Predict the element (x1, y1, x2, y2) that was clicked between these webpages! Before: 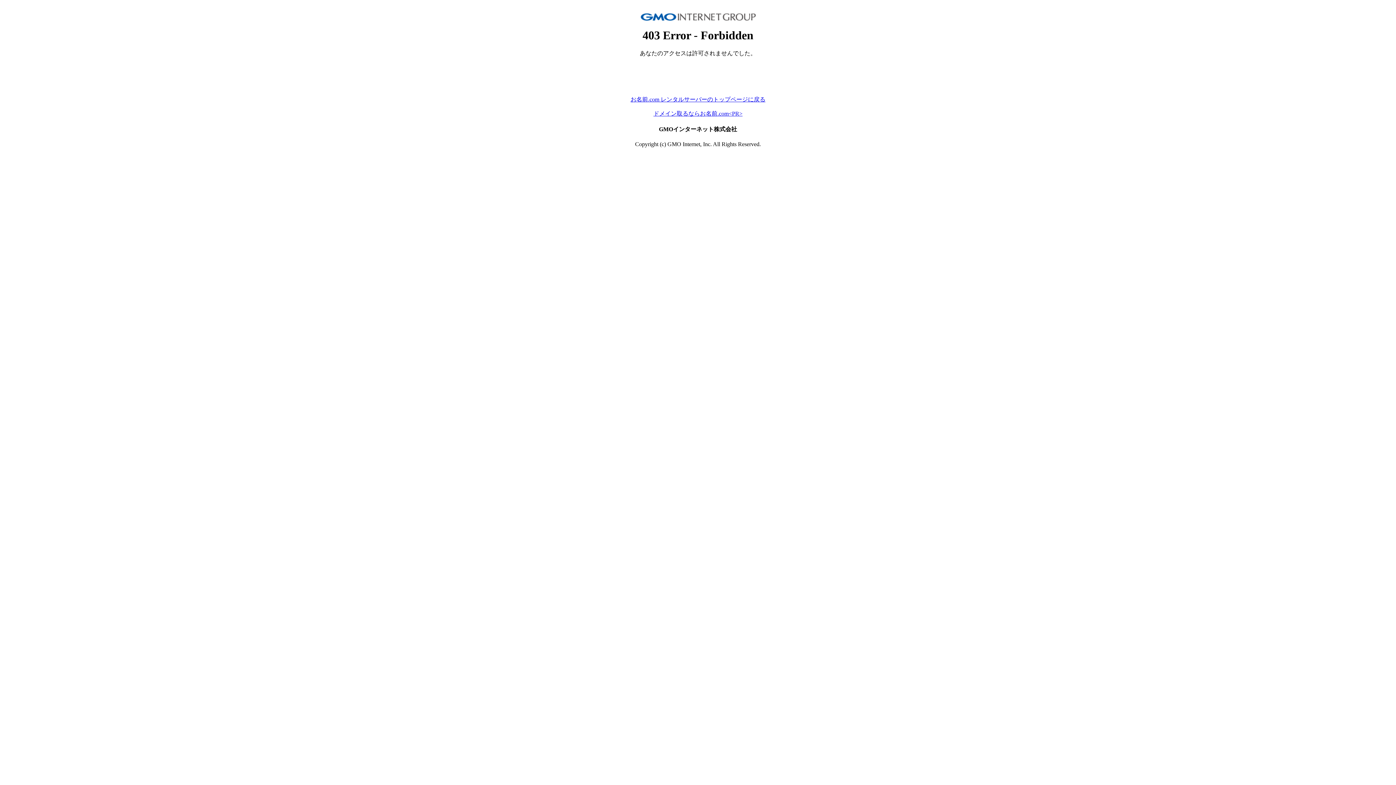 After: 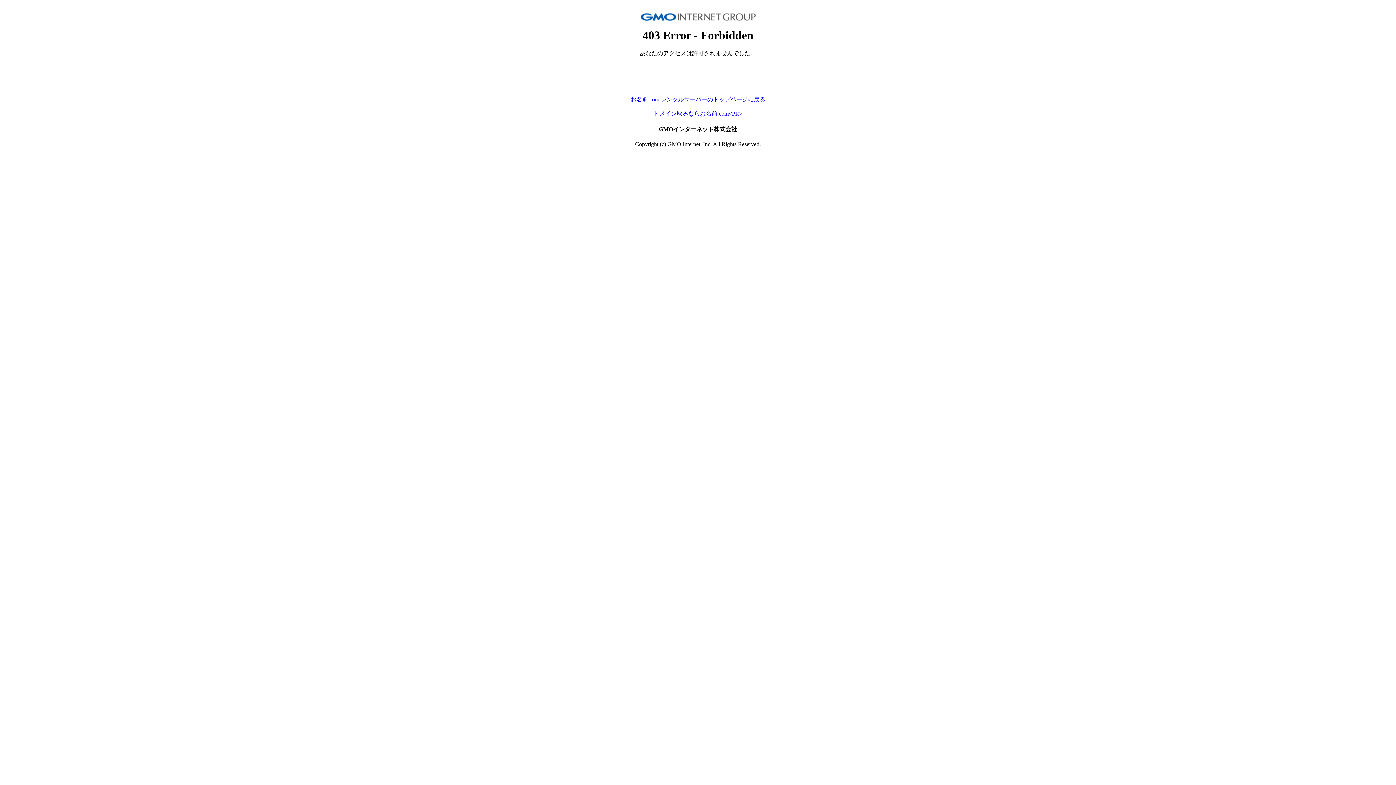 Action: label: ドメイン取るならお名前.com<PR> bbox: (653, 110, 742, 116)